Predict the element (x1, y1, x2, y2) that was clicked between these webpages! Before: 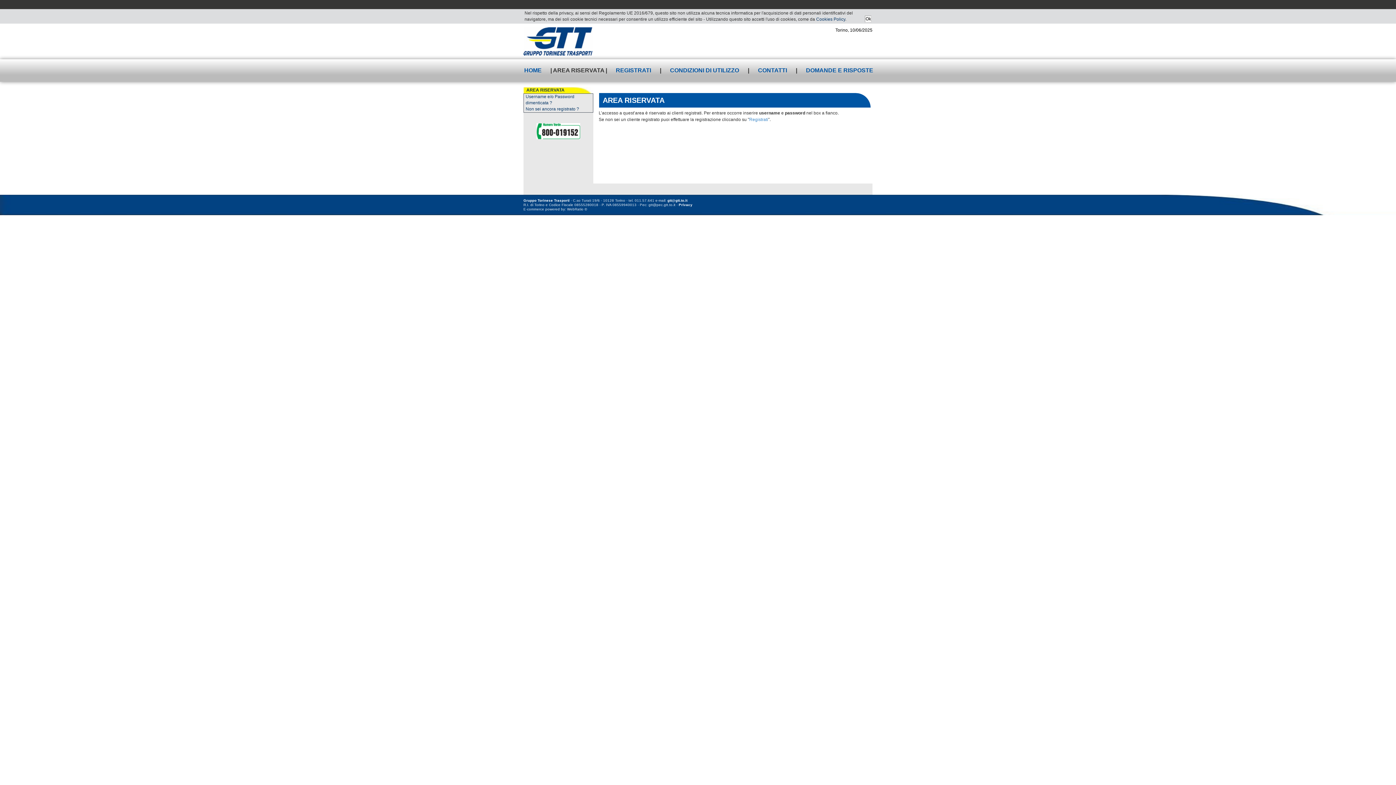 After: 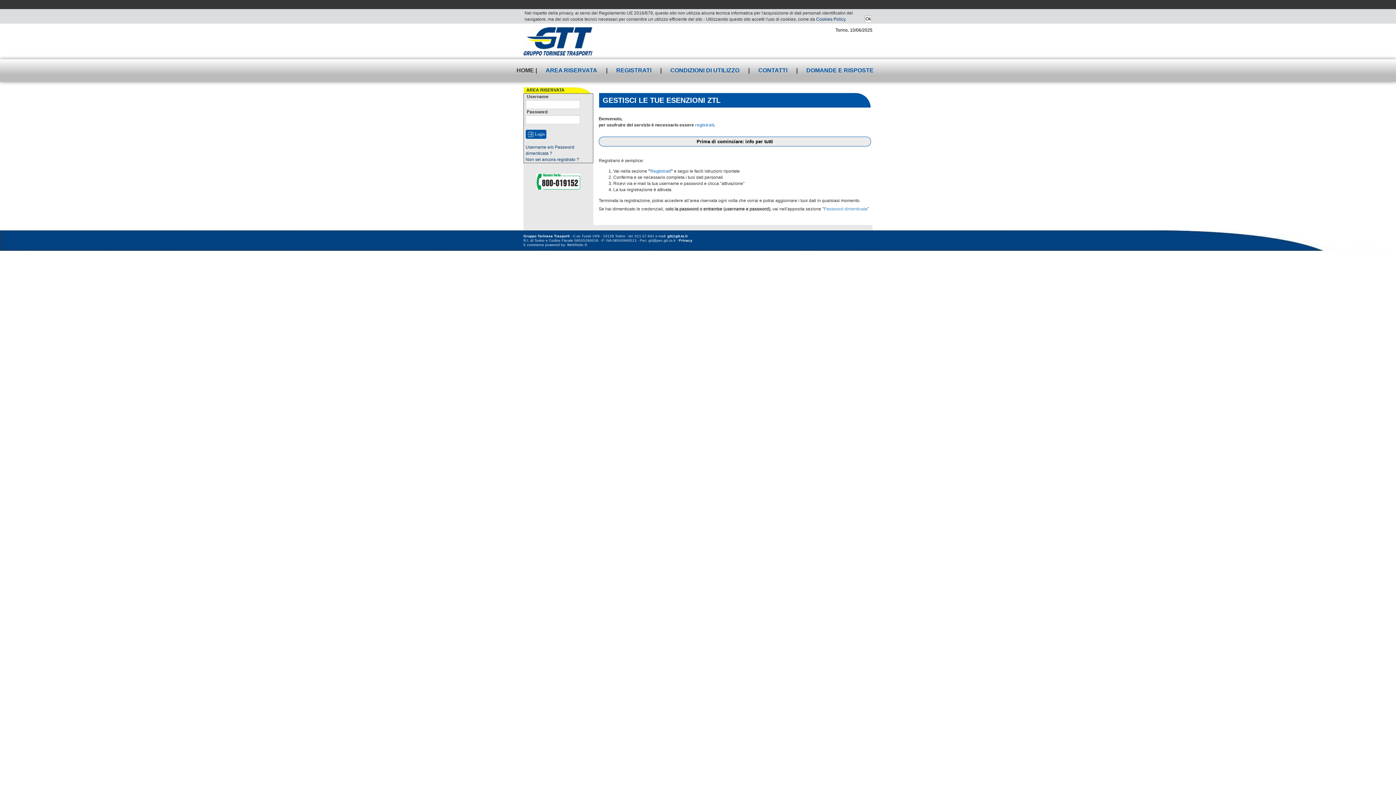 Action: bbox: (517, 59, 549, 81) label: HOME